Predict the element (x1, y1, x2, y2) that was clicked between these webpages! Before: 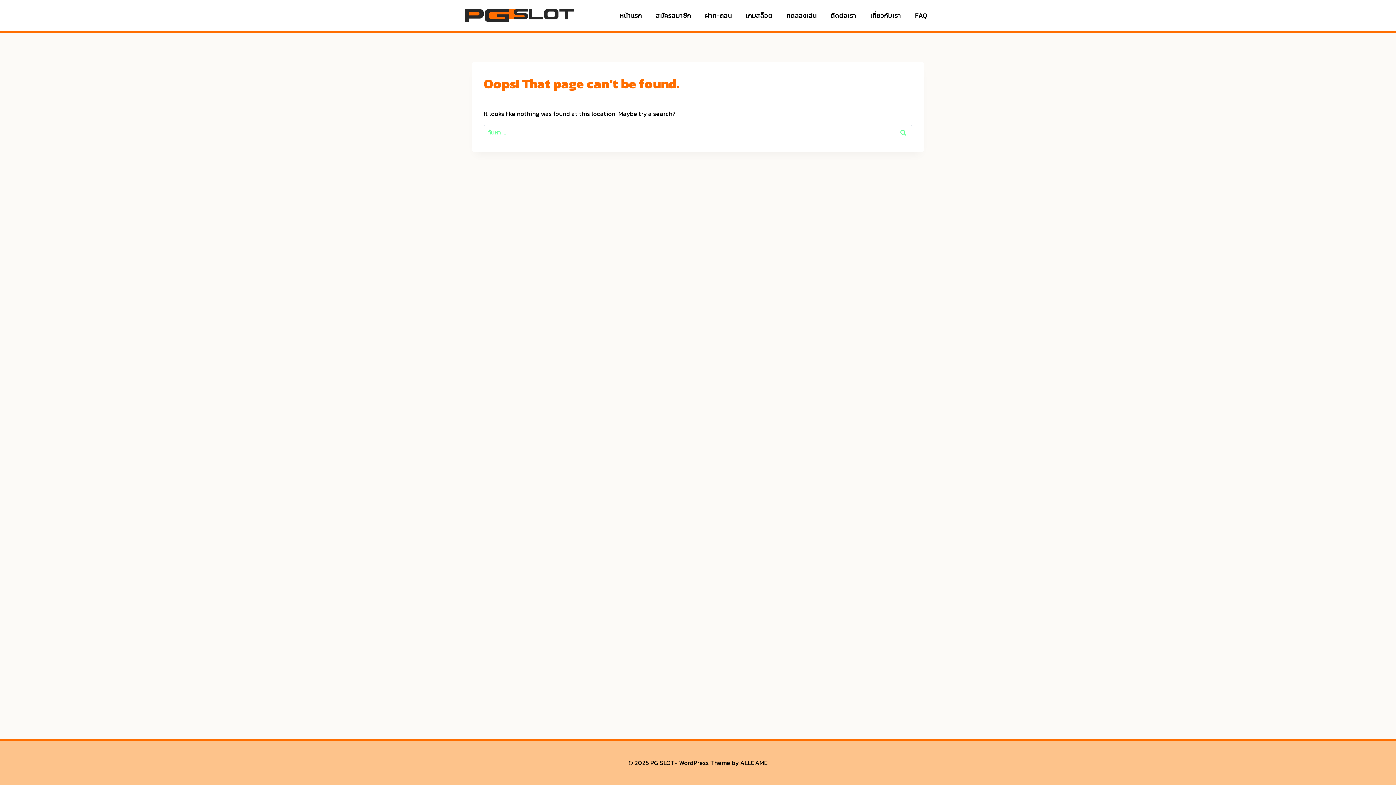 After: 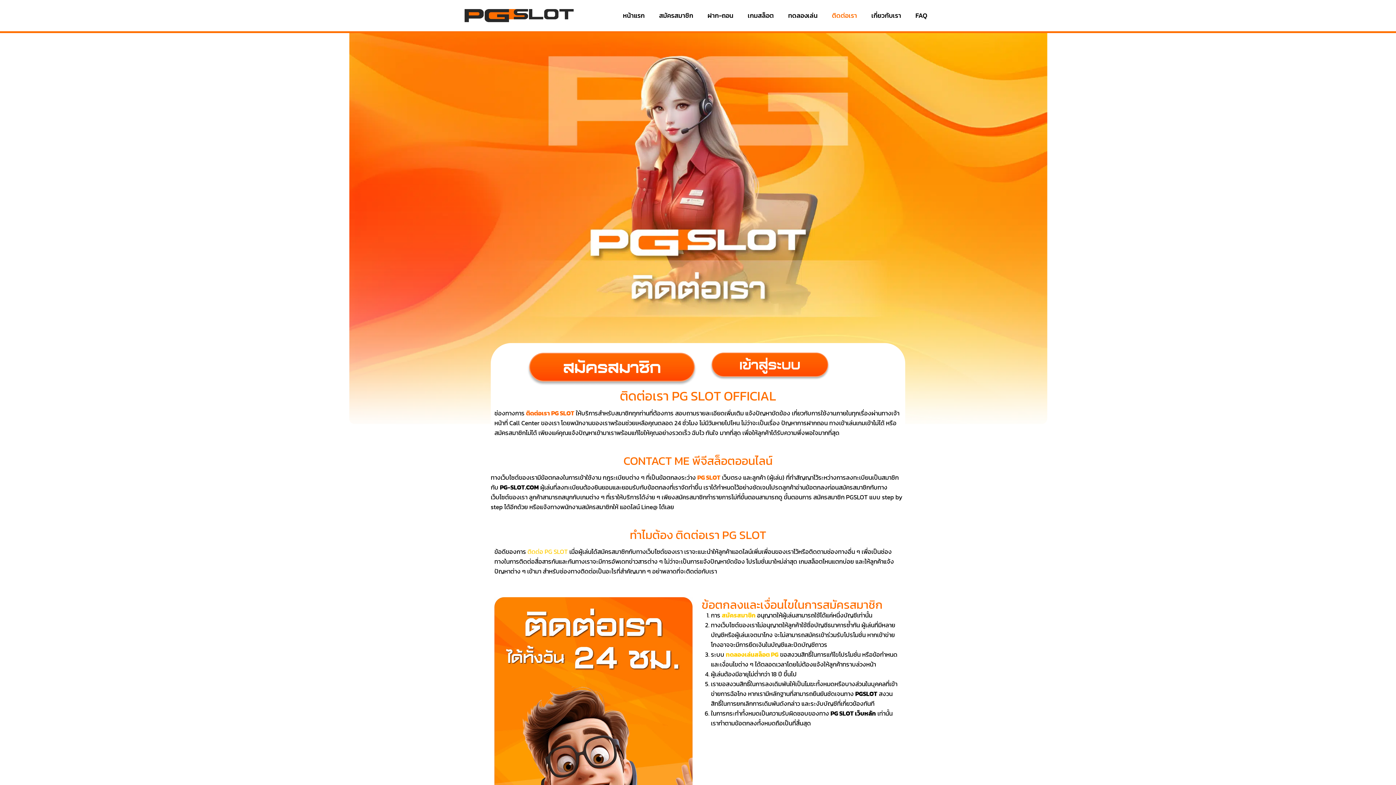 Action: label: ติดต่อเรา bbox: (826, 1, 860, 30)